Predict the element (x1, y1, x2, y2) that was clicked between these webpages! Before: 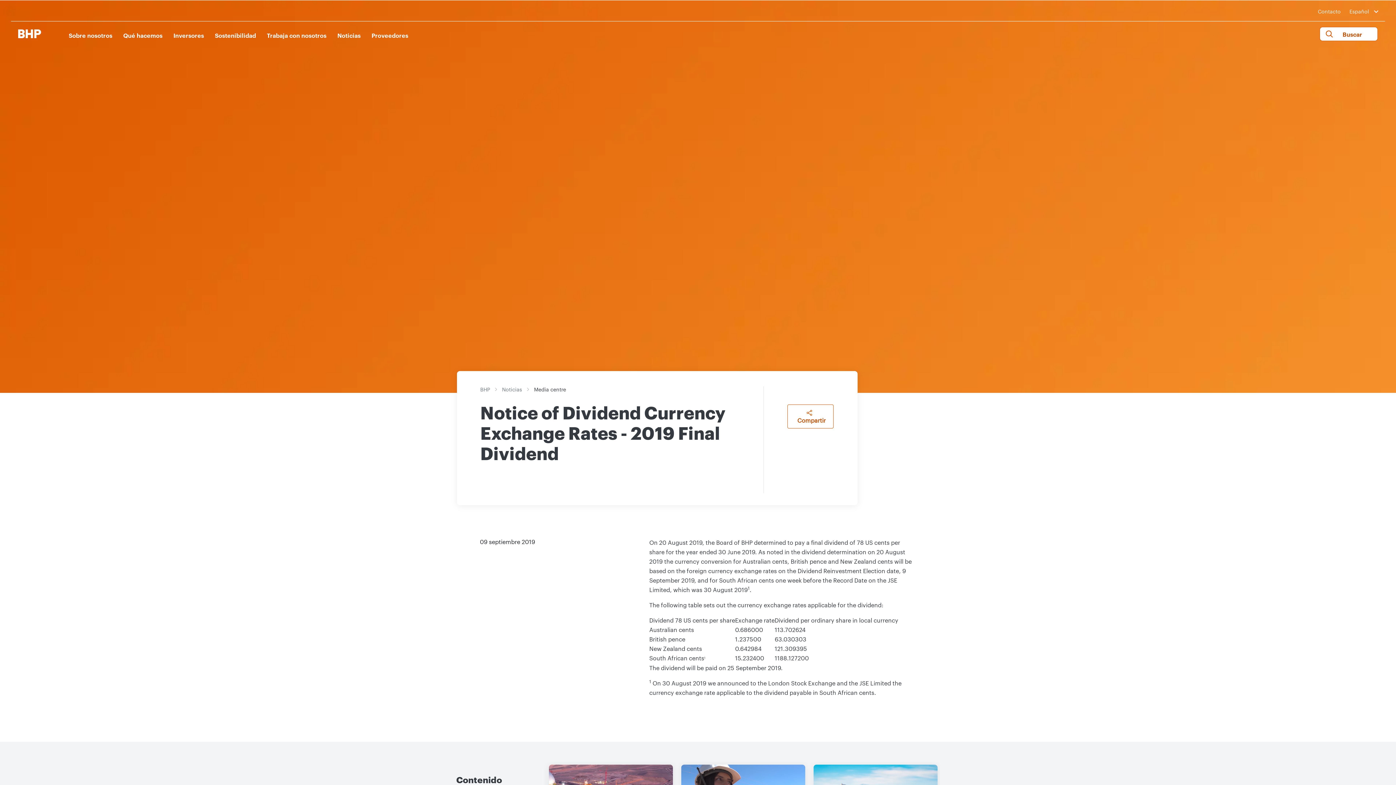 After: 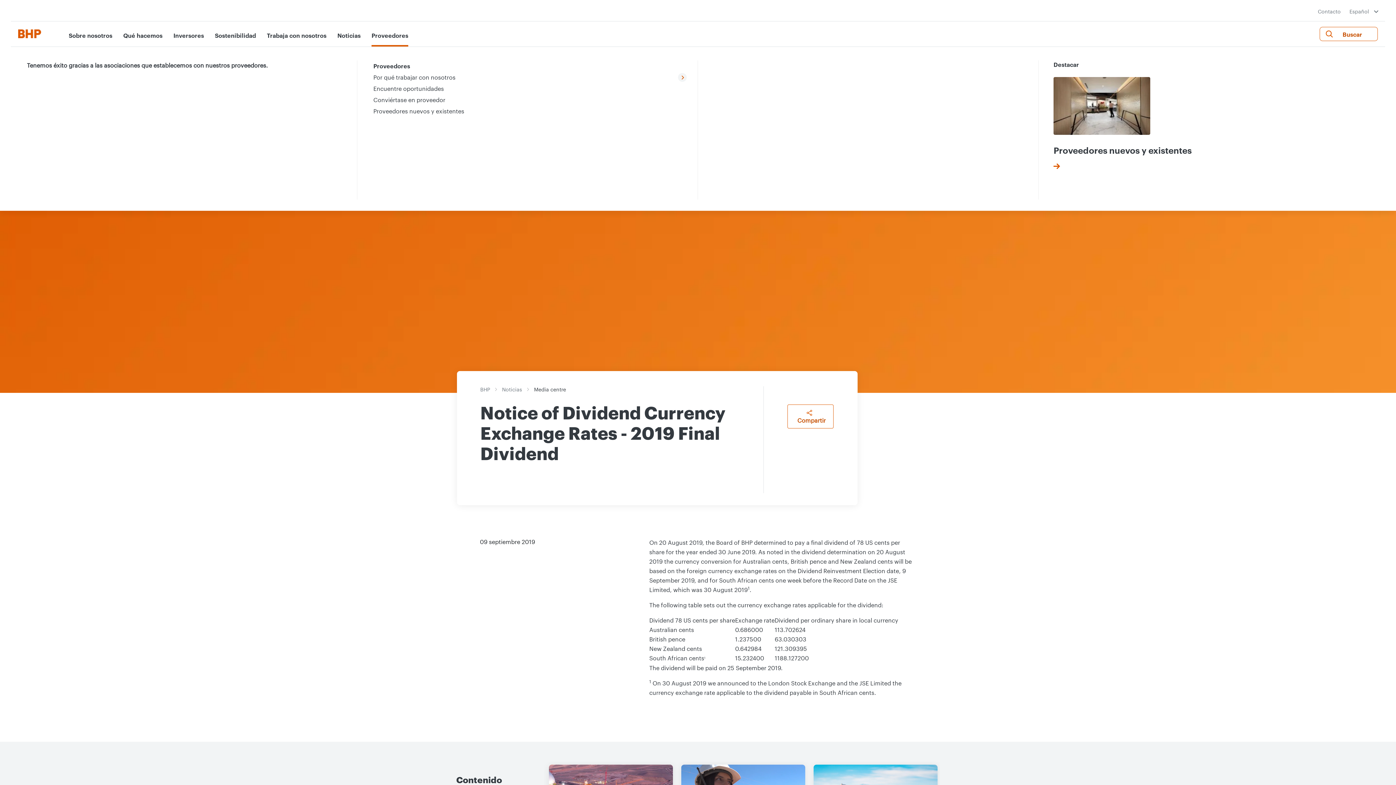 Action: bbox: (371, 28, 408, 46) label: Proveedores